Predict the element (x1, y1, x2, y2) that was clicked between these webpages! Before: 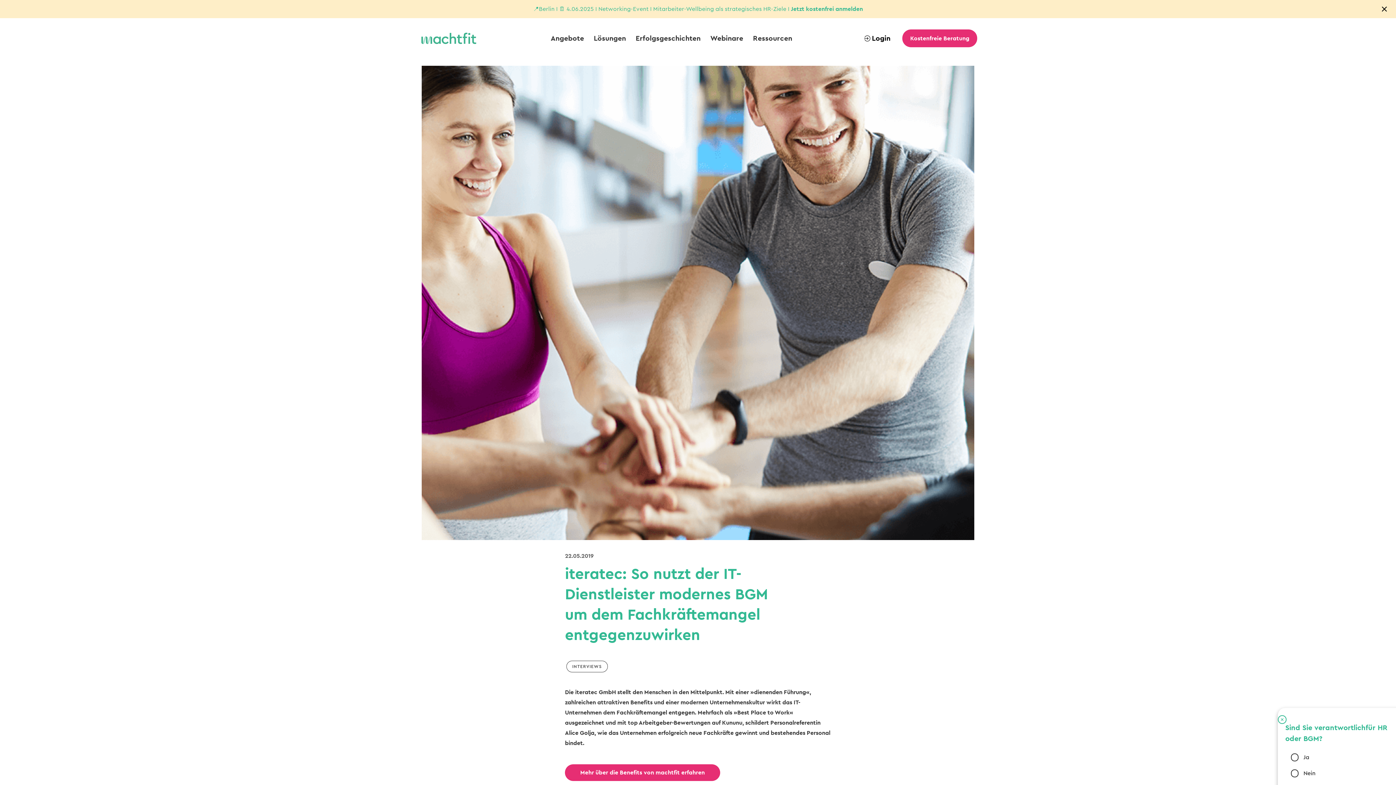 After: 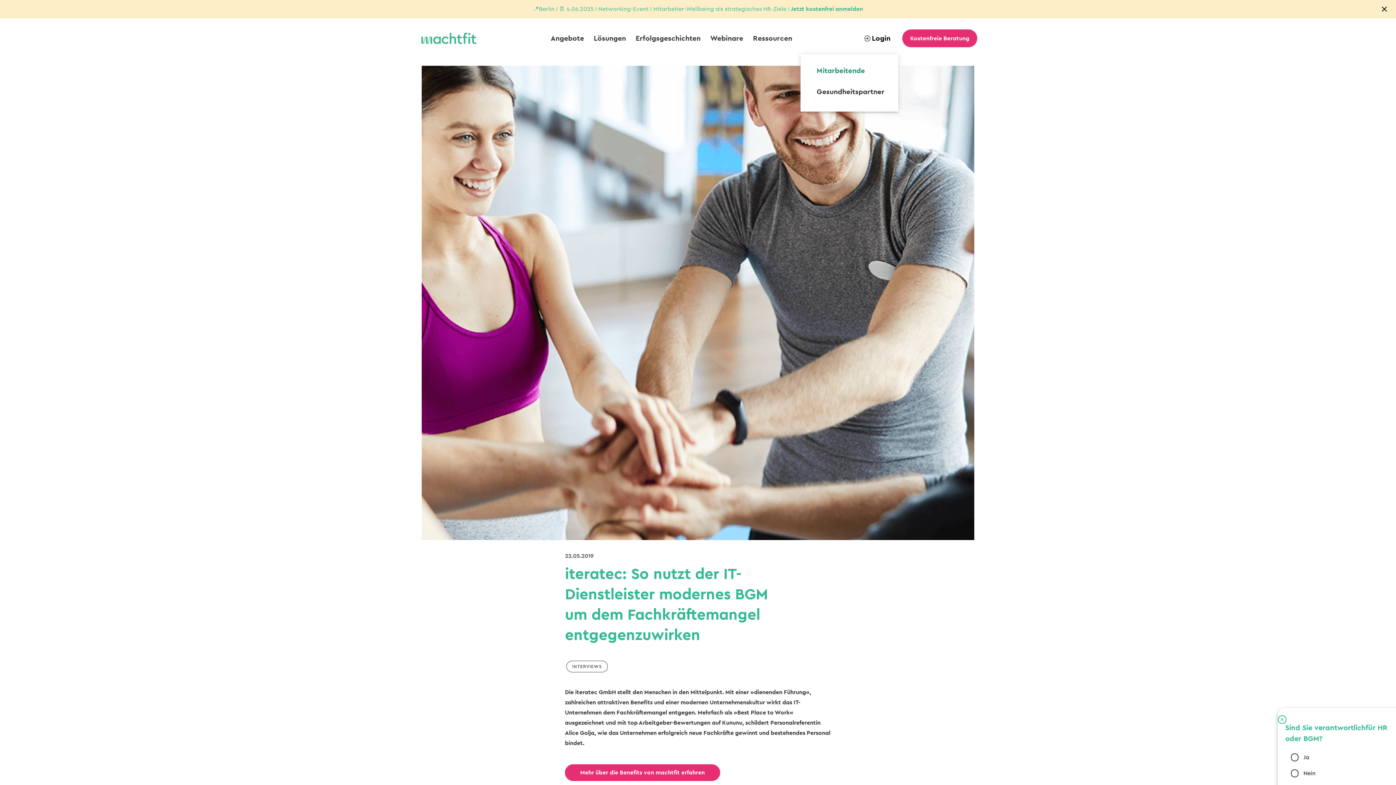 Action: bbox: (816, 65, 868, 76) label: Mitarbeitende